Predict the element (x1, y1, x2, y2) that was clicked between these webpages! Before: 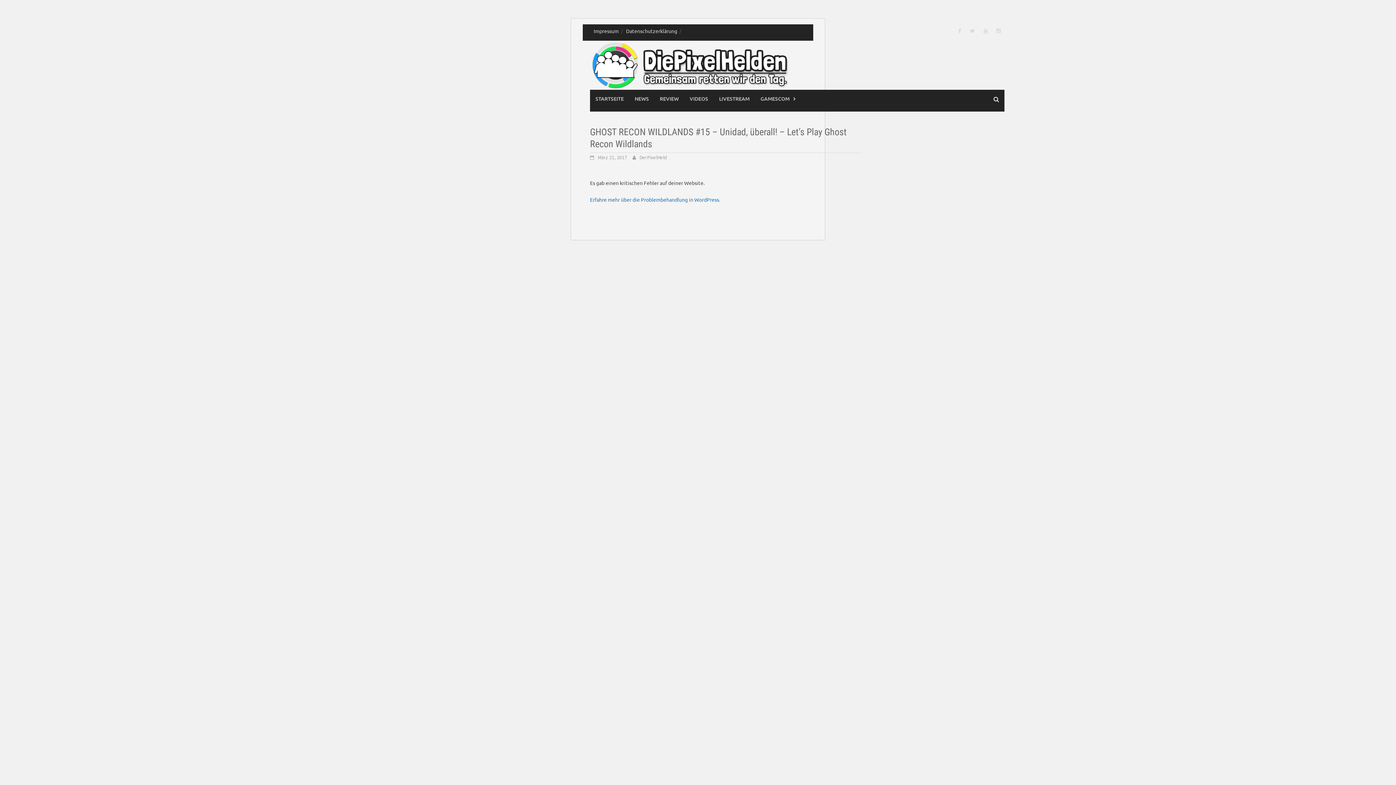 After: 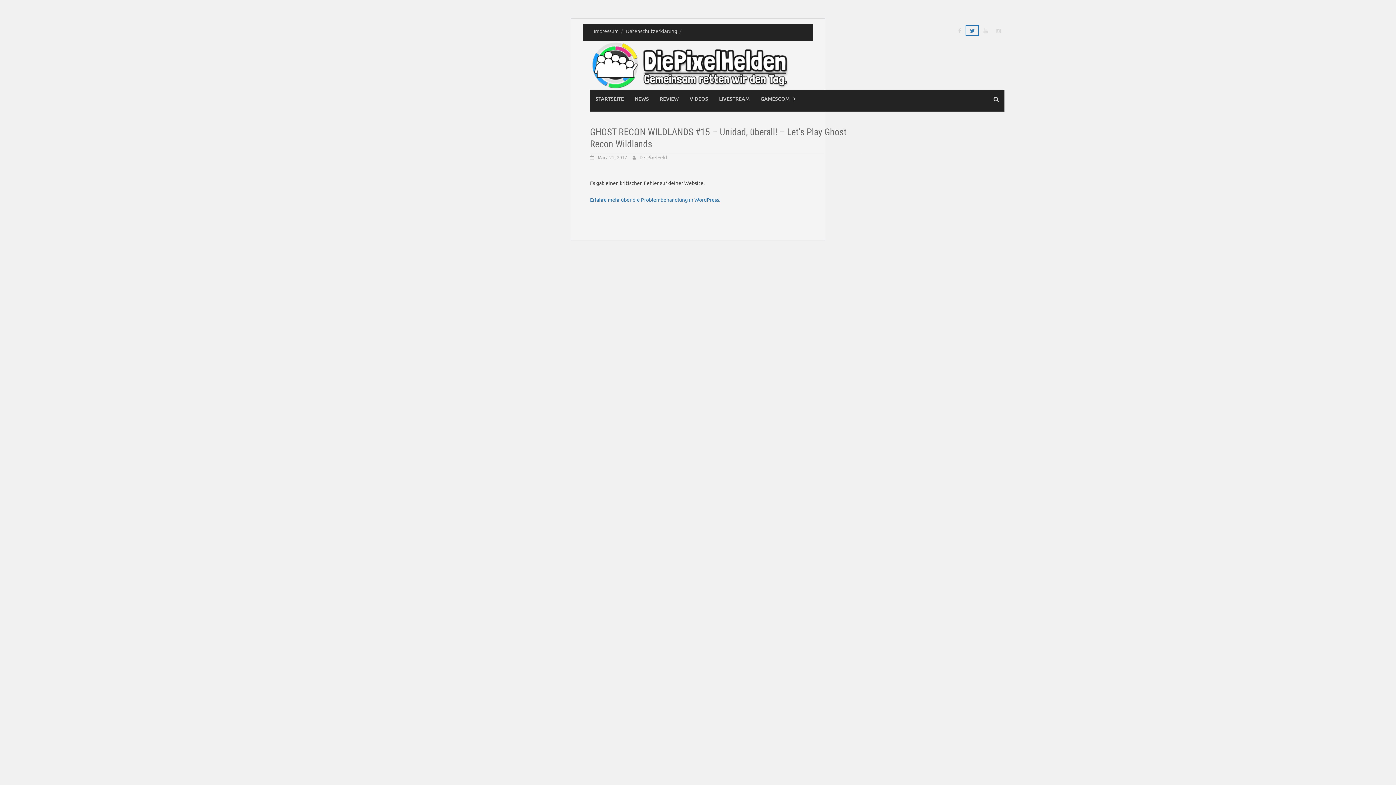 Action: bbox: (966, 25, 978, 35)